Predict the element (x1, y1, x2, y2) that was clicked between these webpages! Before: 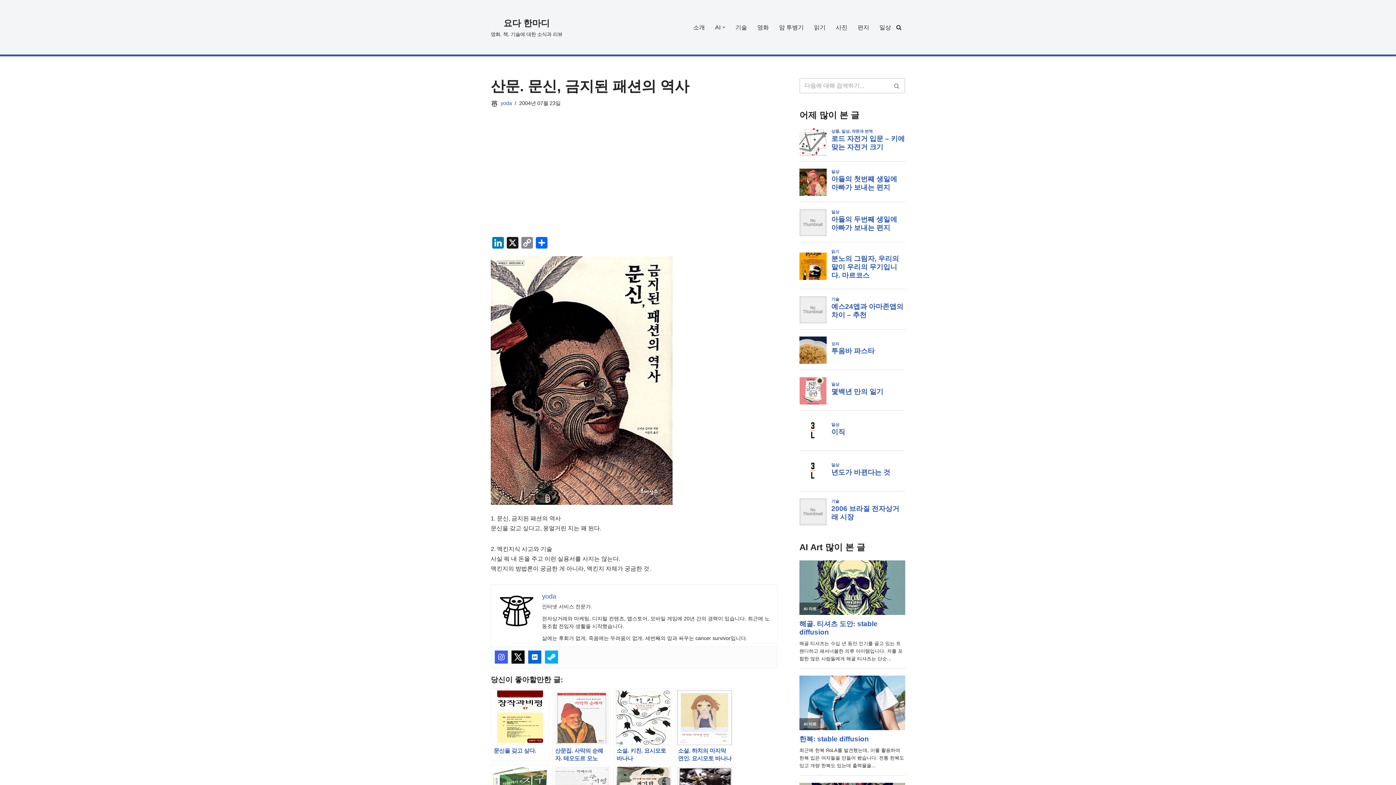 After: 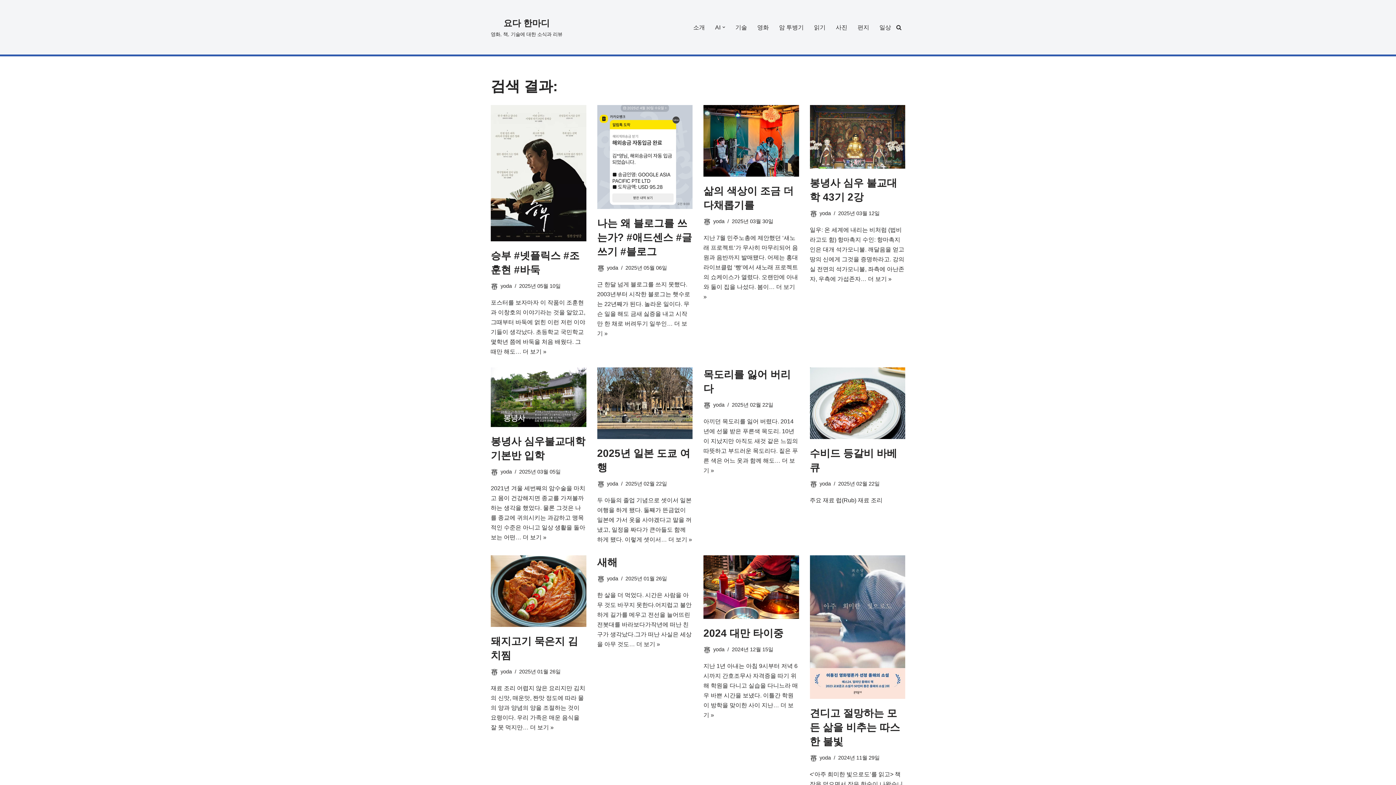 Action: label: 검색 bbox: (889, 78, 905, 93)